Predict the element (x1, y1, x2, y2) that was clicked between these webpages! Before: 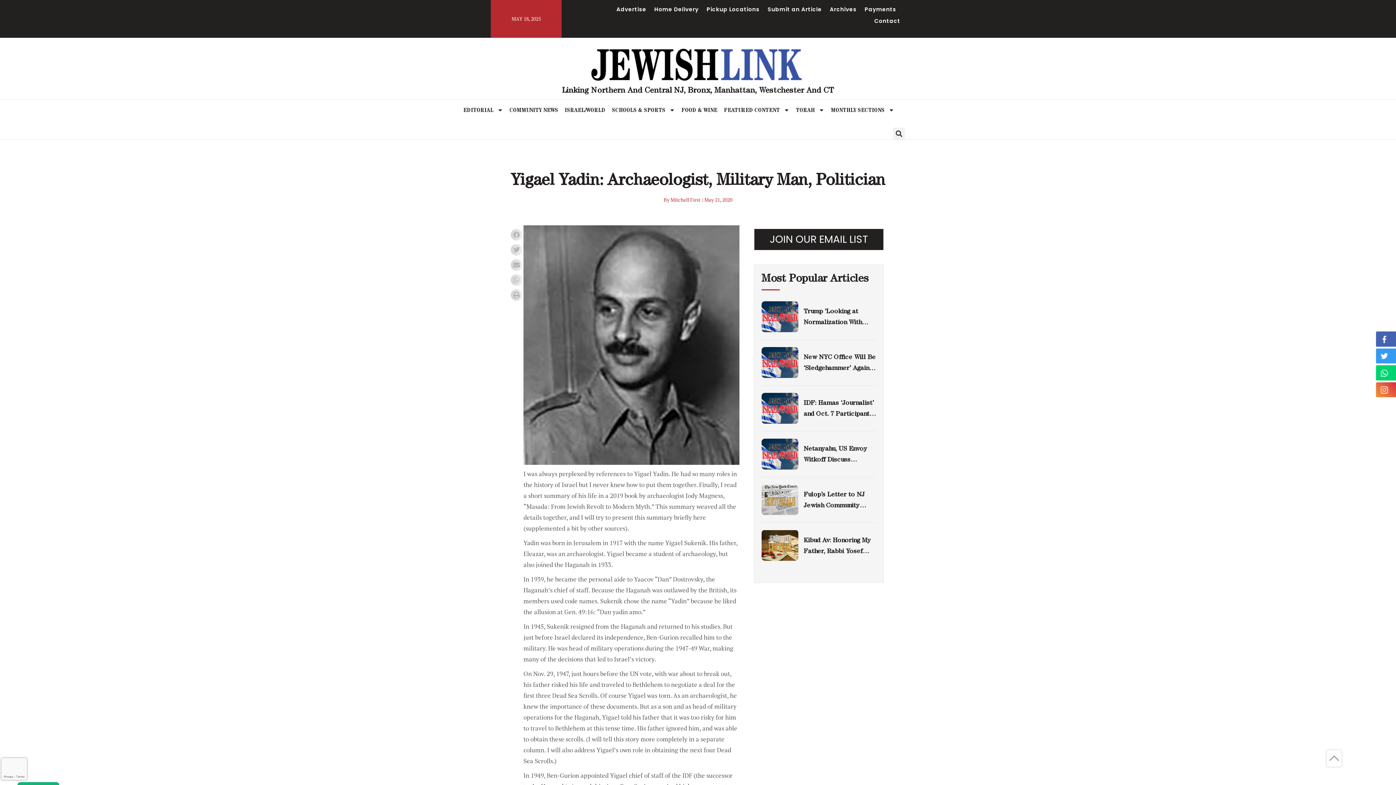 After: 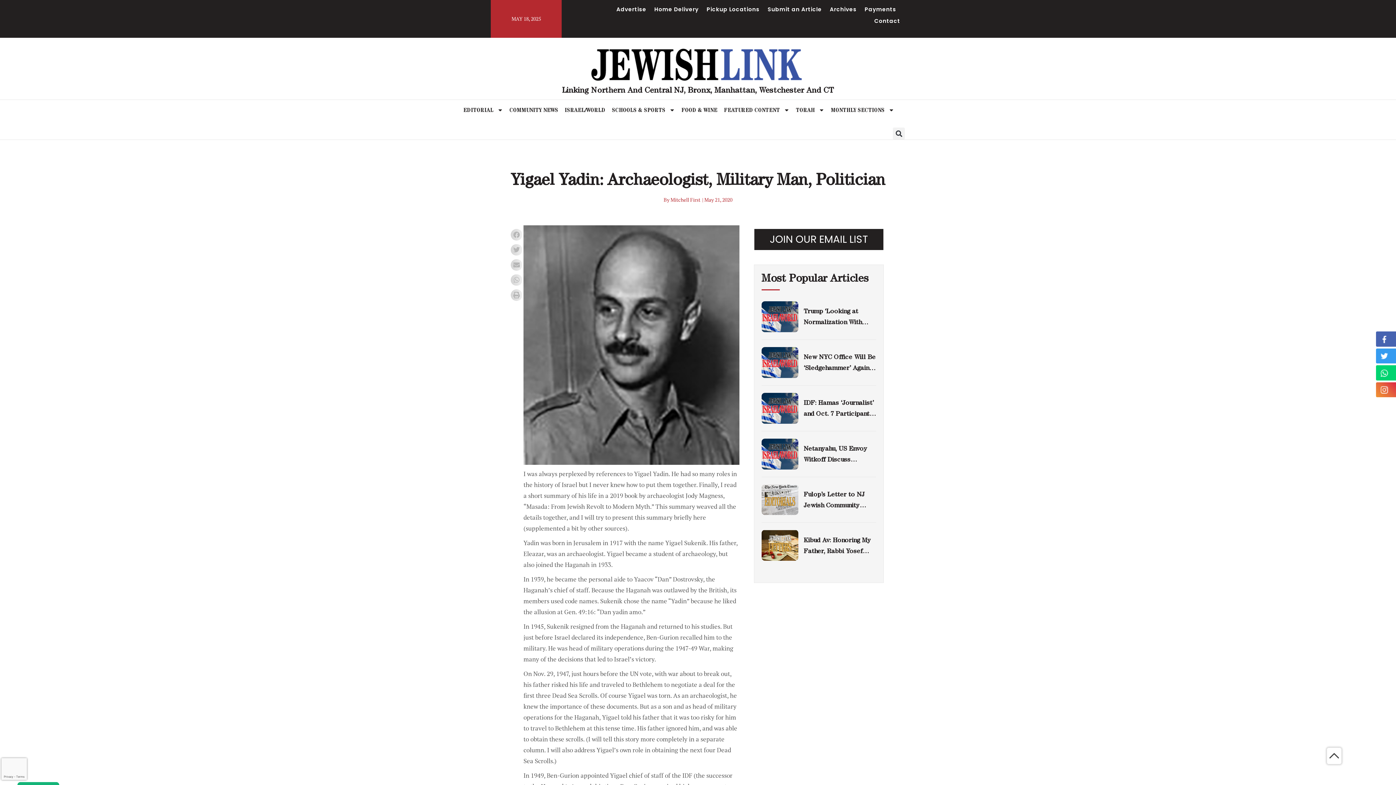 Action: bbox: (1327, 750, 1341, 767)